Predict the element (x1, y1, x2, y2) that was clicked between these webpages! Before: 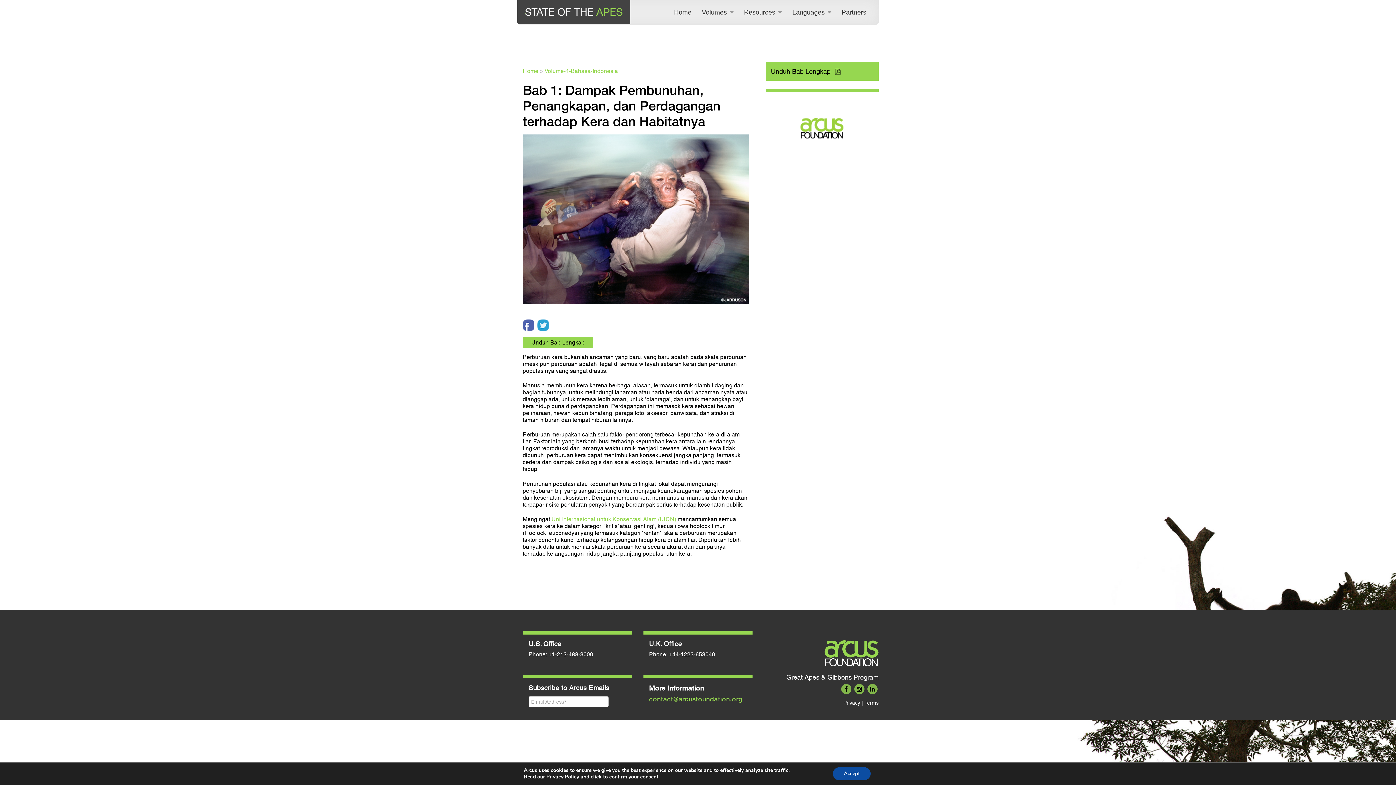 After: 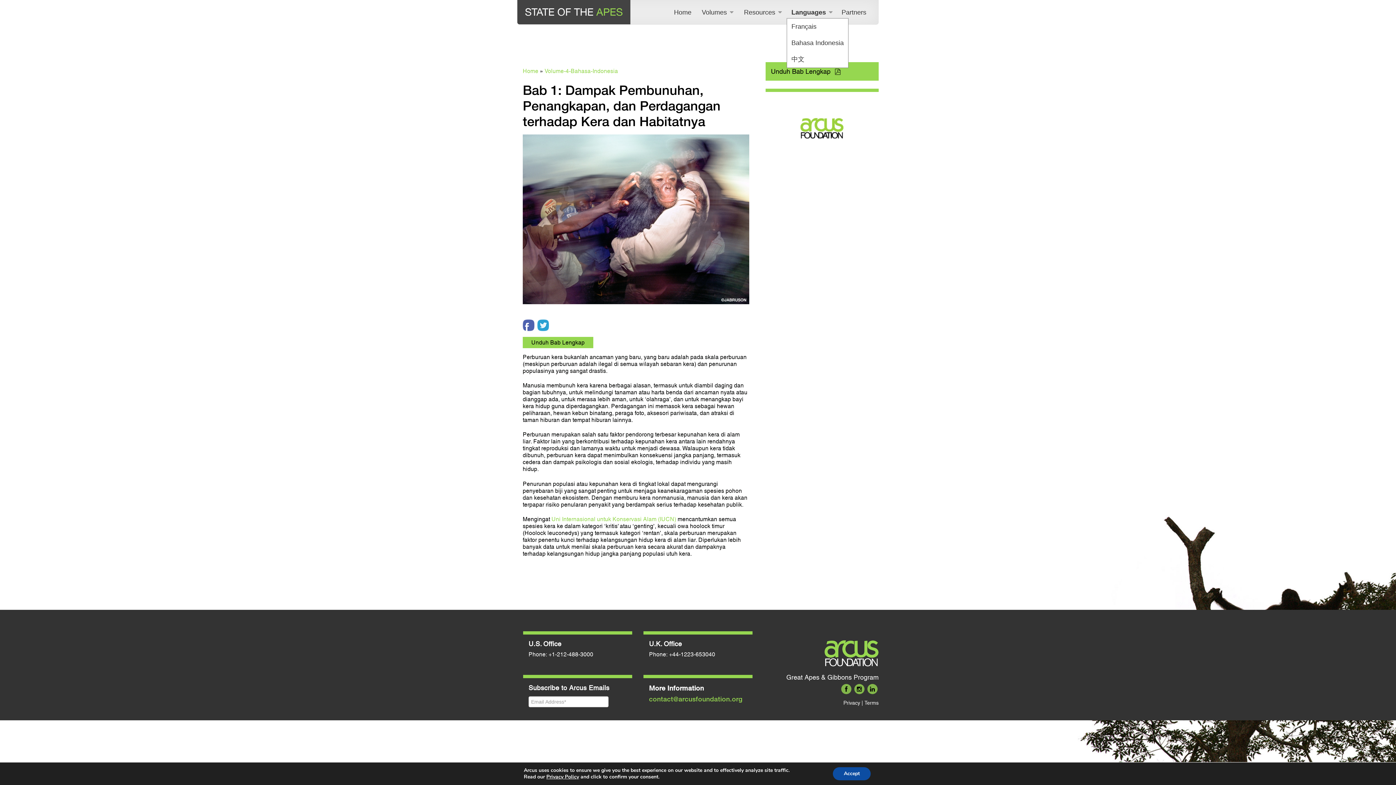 Action: label: Languages bbox: (791, 3, 832, 21)